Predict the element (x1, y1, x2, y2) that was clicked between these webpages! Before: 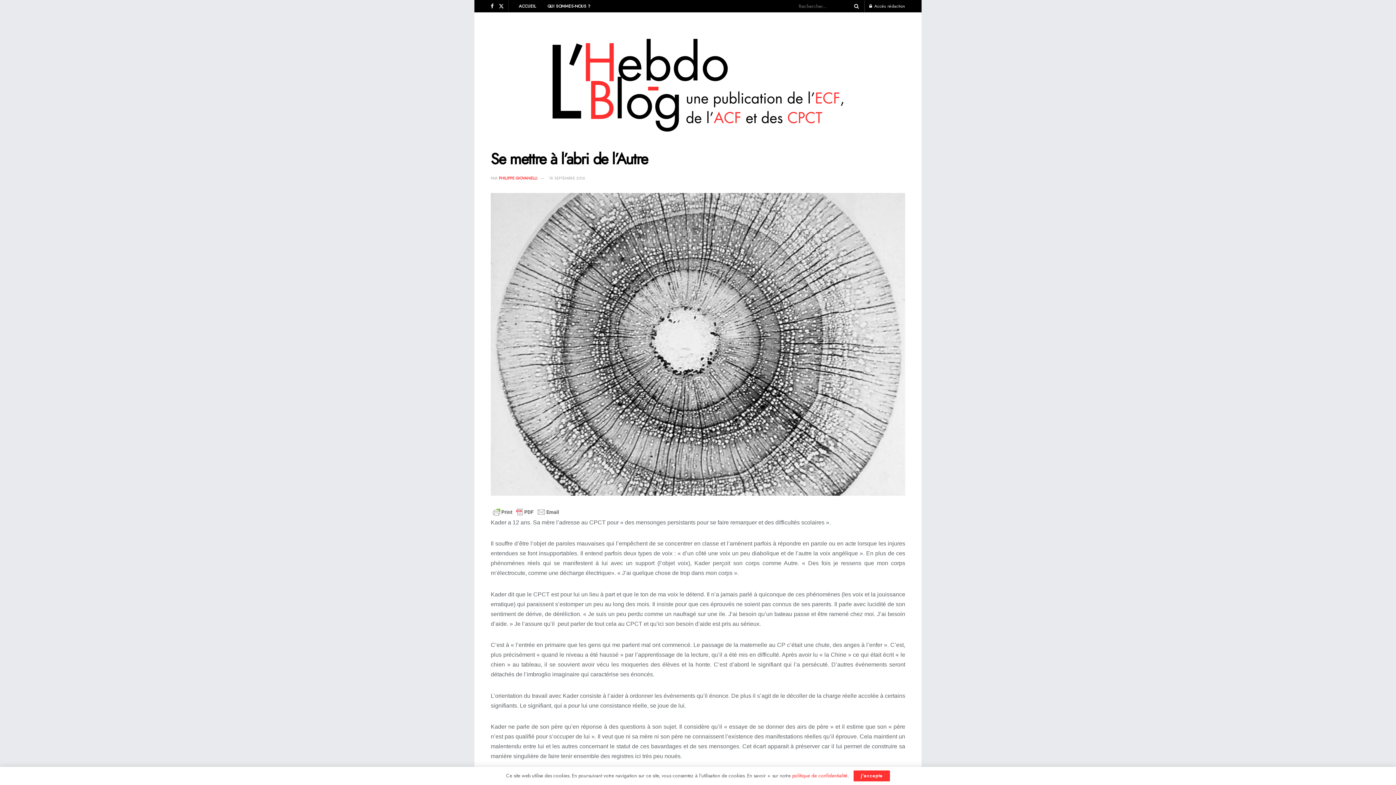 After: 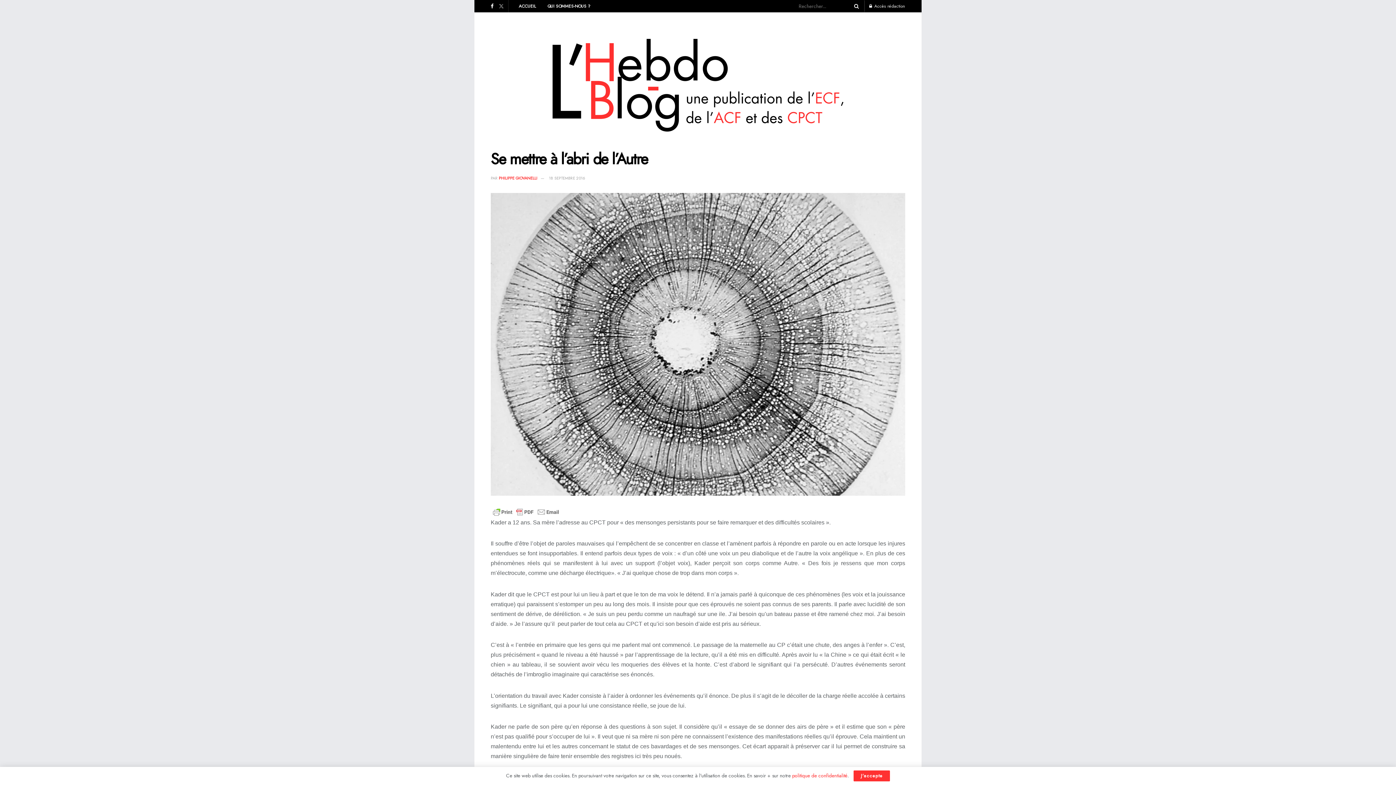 Action: label: Find us on Twitter bbox: (498, 0, 504, 12)